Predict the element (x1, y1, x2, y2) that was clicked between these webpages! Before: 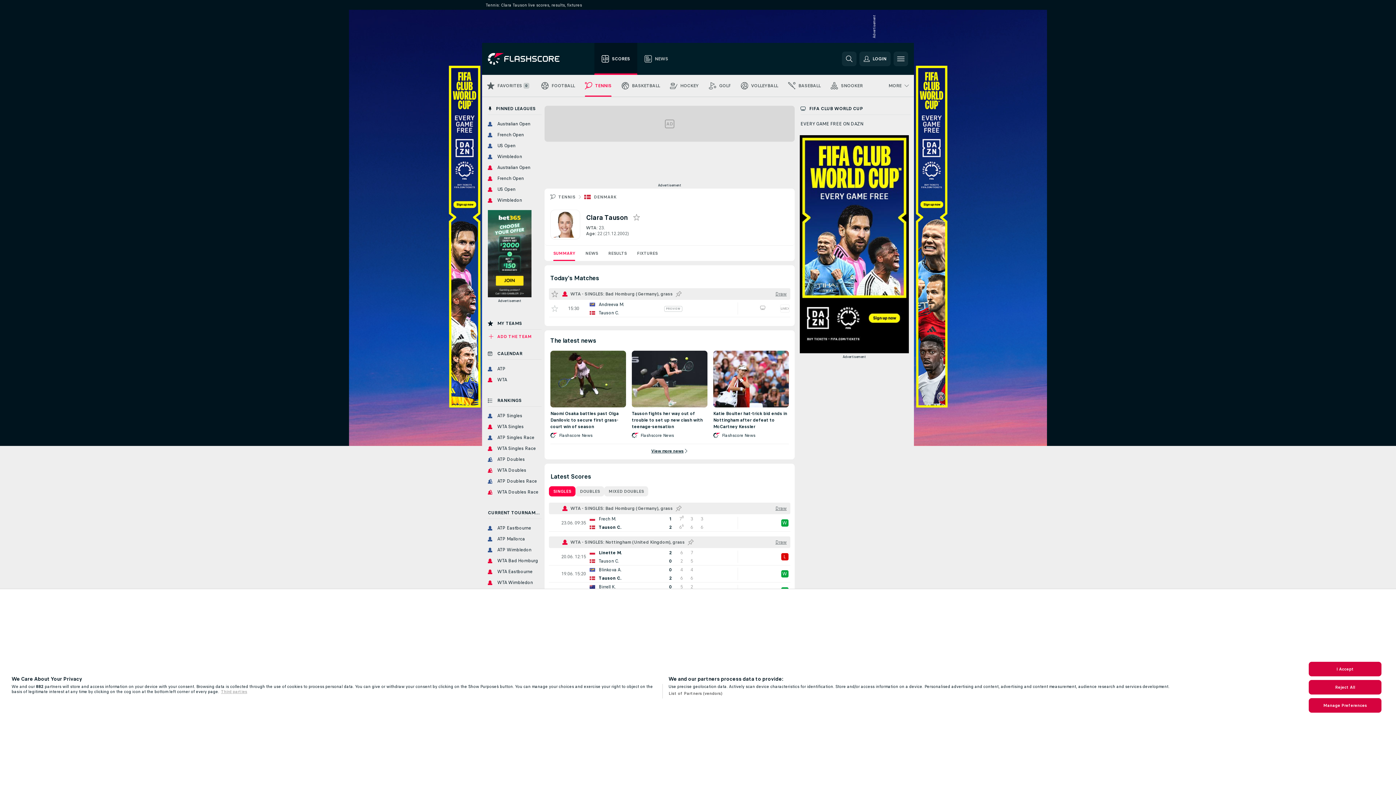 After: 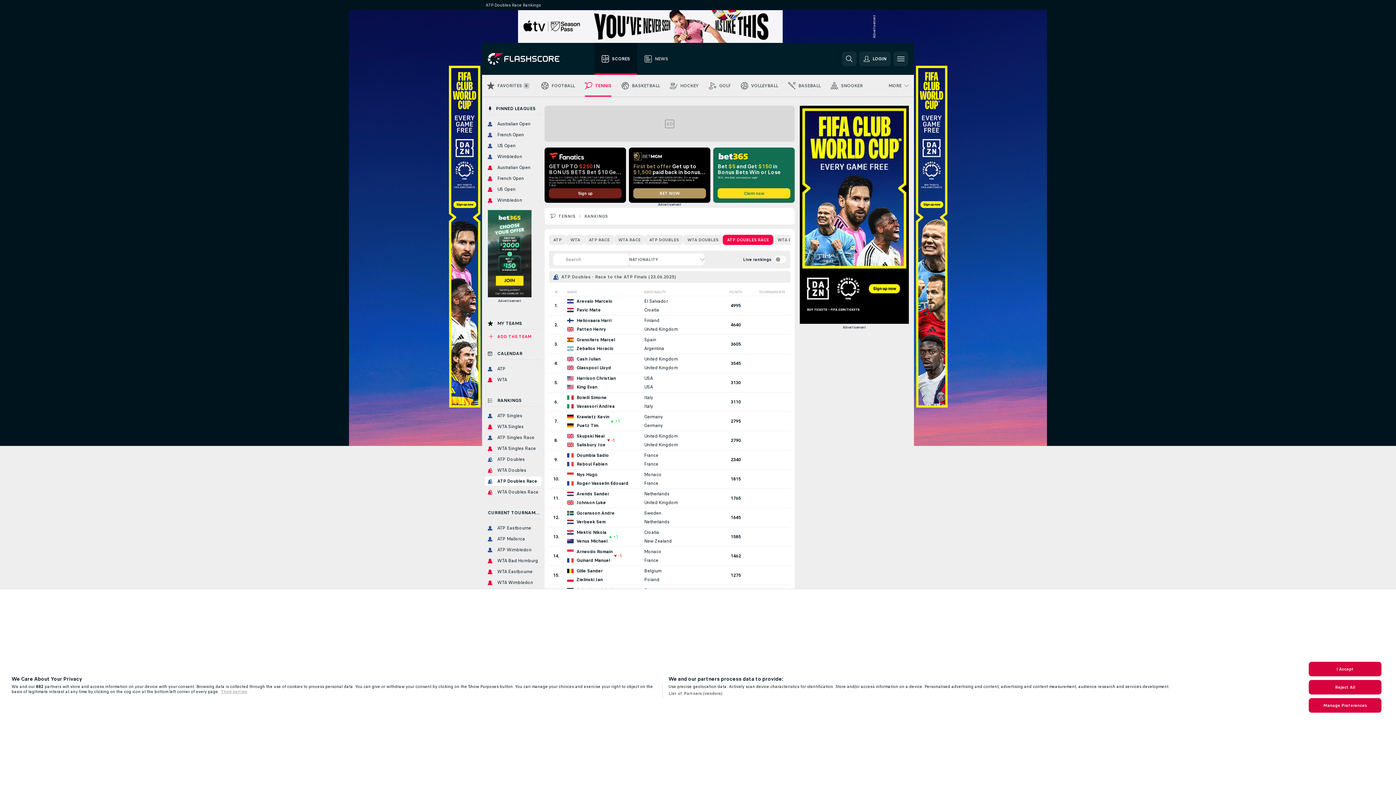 Action: label: ATP Doubles Race bbox: (485, 476, 541, 486)